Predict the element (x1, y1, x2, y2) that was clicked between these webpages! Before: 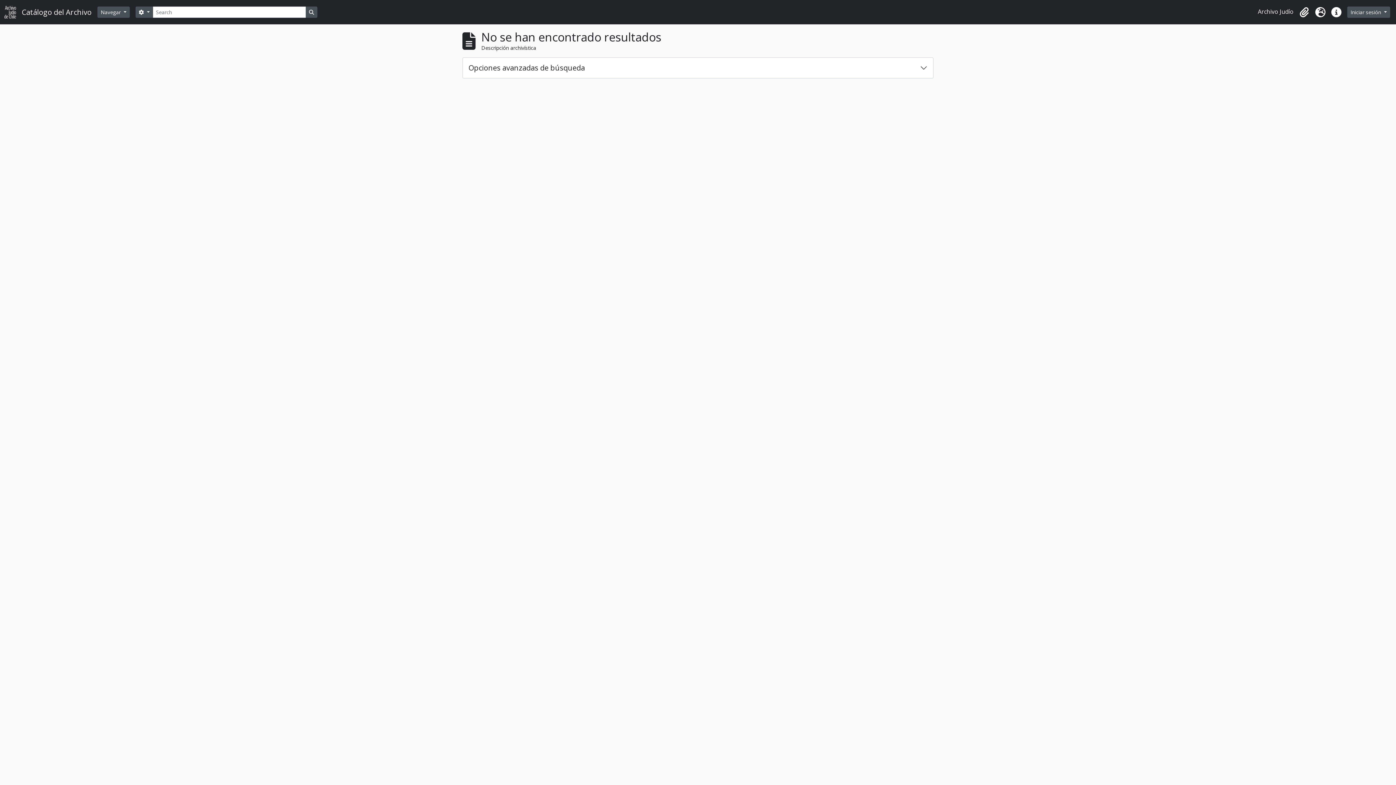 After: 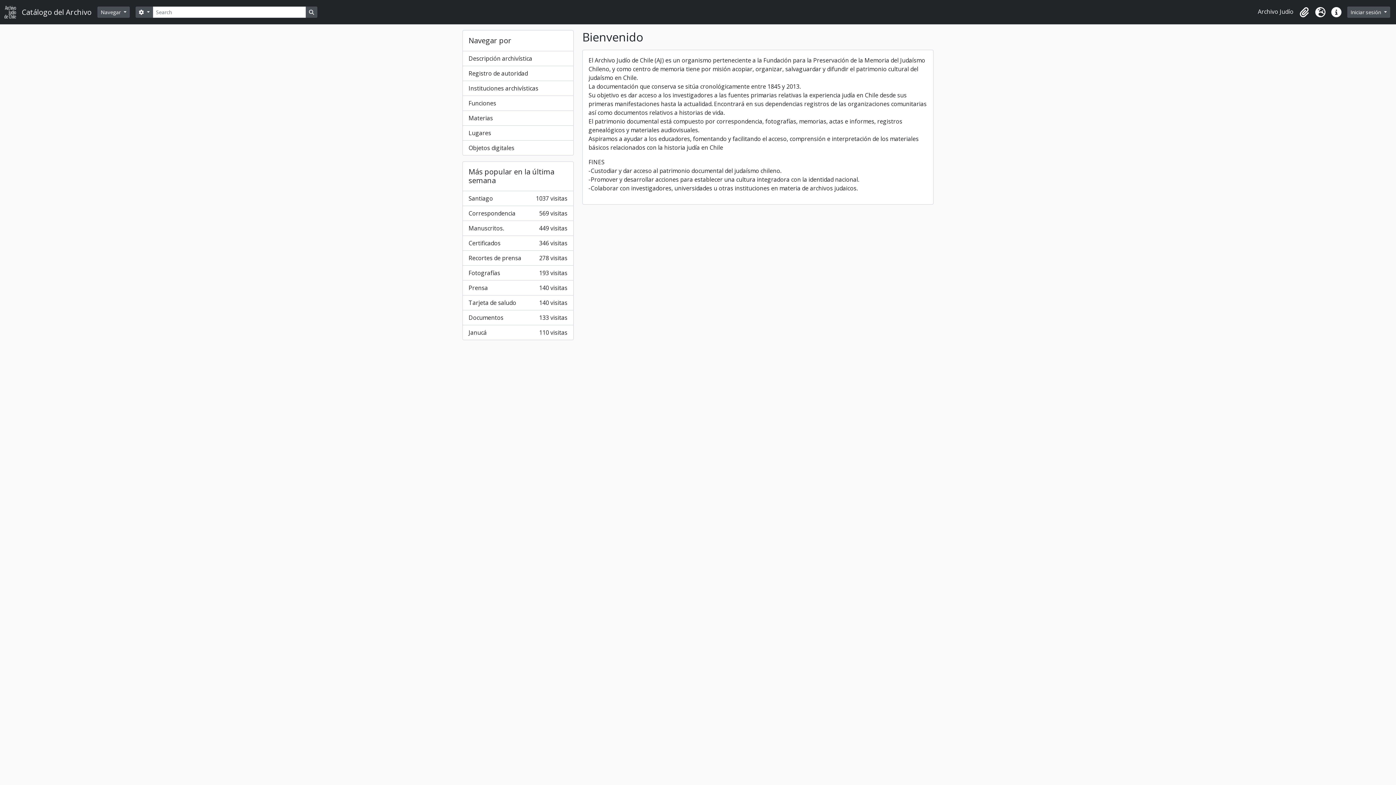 Action: label: Catálogo del Archivo bbox: (4, 2, 97, 21)